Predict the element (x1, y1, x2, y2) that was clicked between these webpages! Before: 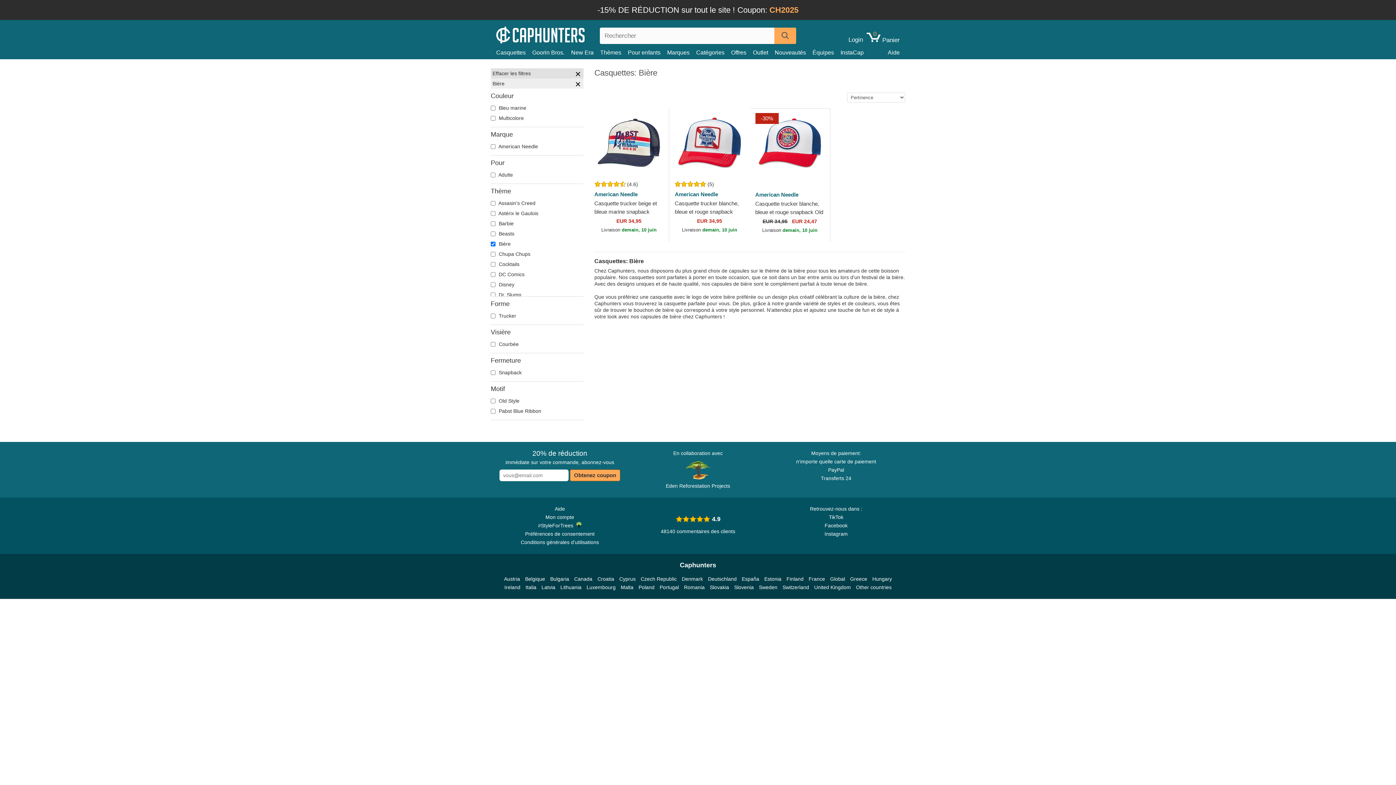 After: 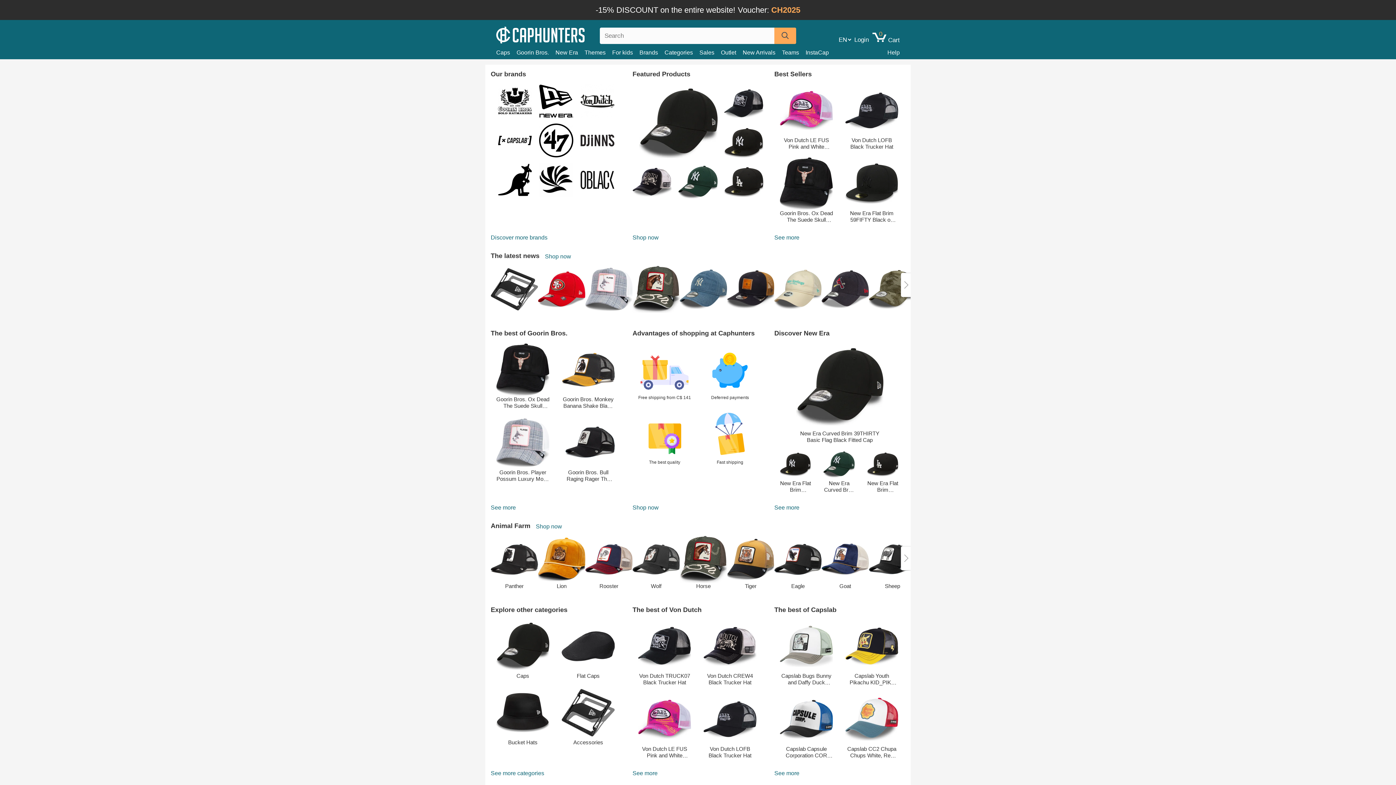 Action: bbox: (574, 575, 592, 583) label: Canada